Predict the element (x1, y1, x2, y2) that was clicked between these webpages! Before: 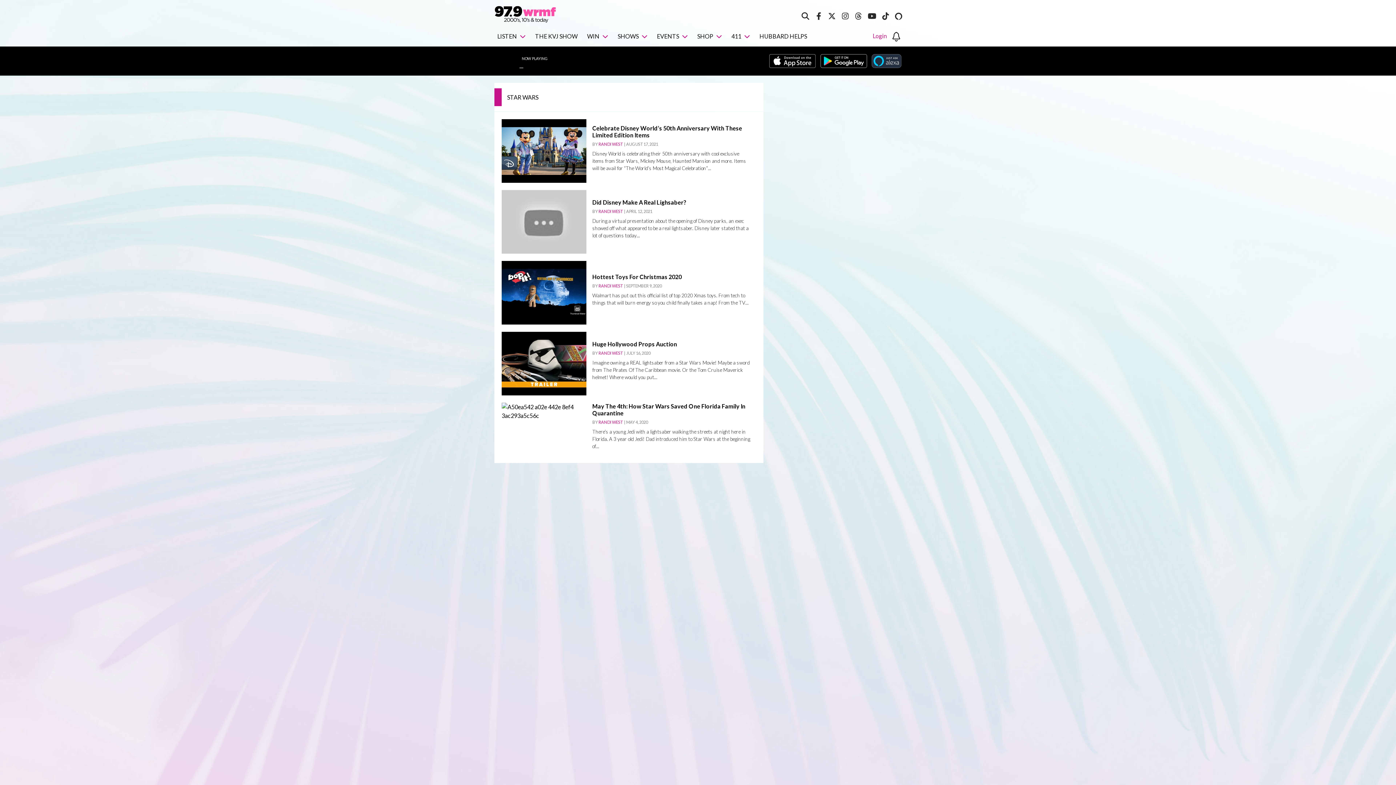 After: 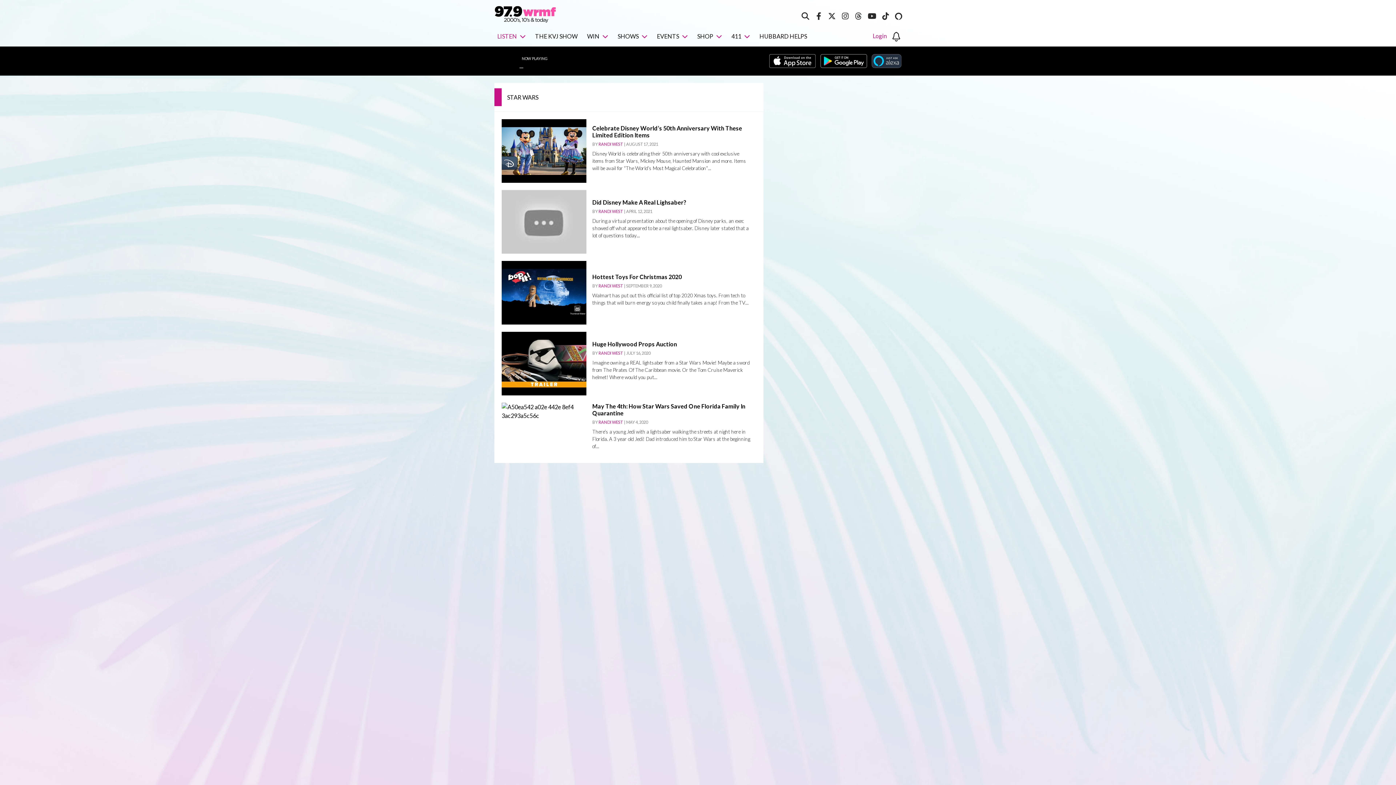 Action: bbox: (494, 26, 528, 46) label: LISTEN